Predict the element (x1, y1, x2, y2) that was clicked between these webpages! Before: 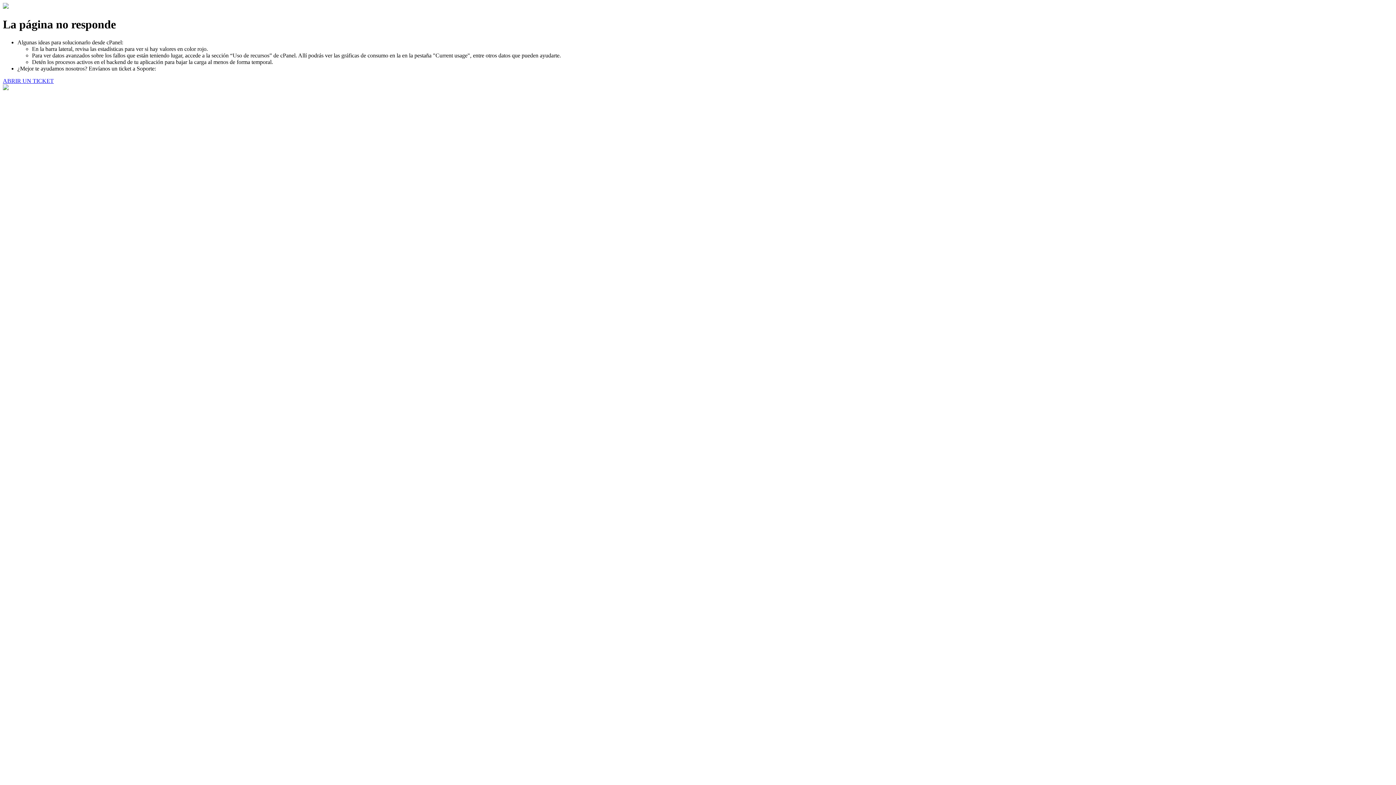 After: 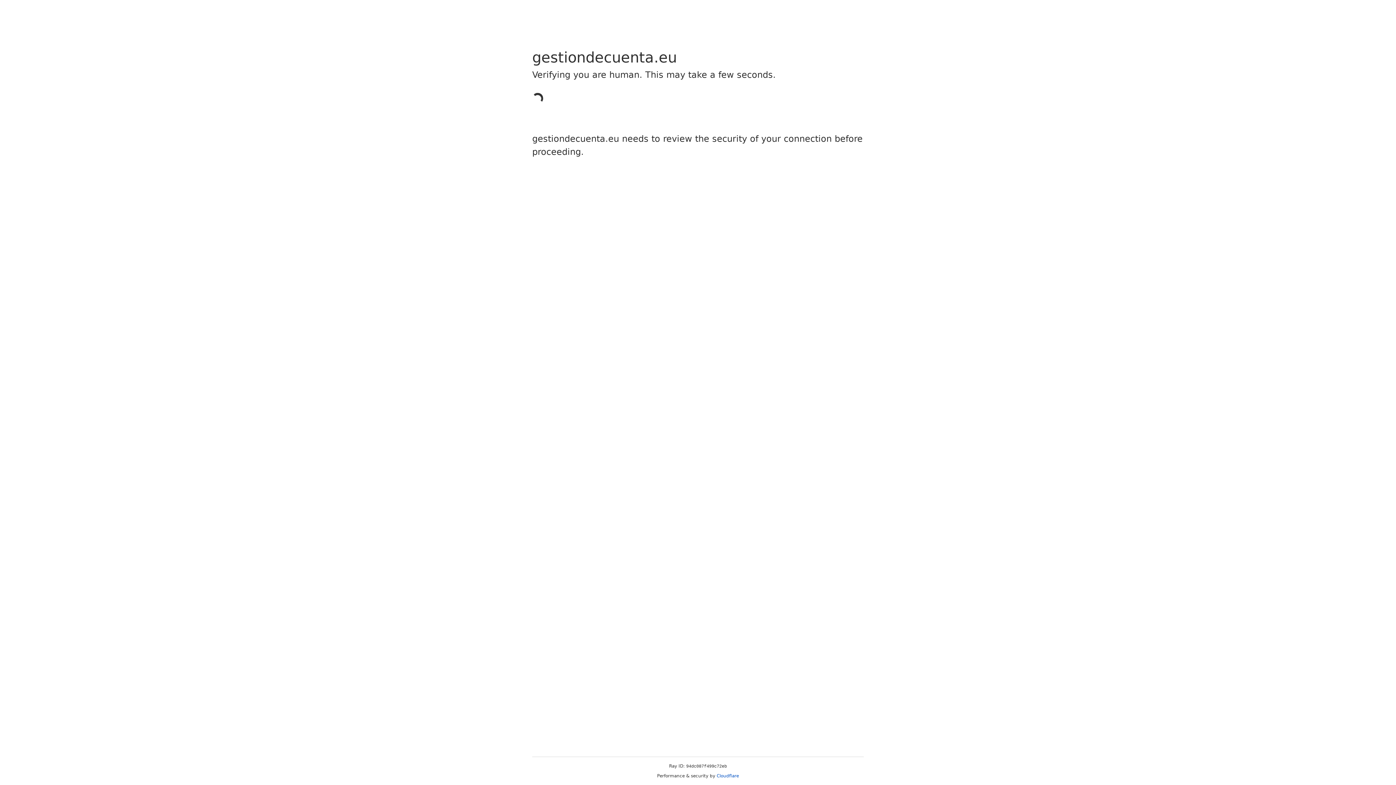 Action: bbox: (2, 77, 53, 83) label: ABRIR UN TICKET